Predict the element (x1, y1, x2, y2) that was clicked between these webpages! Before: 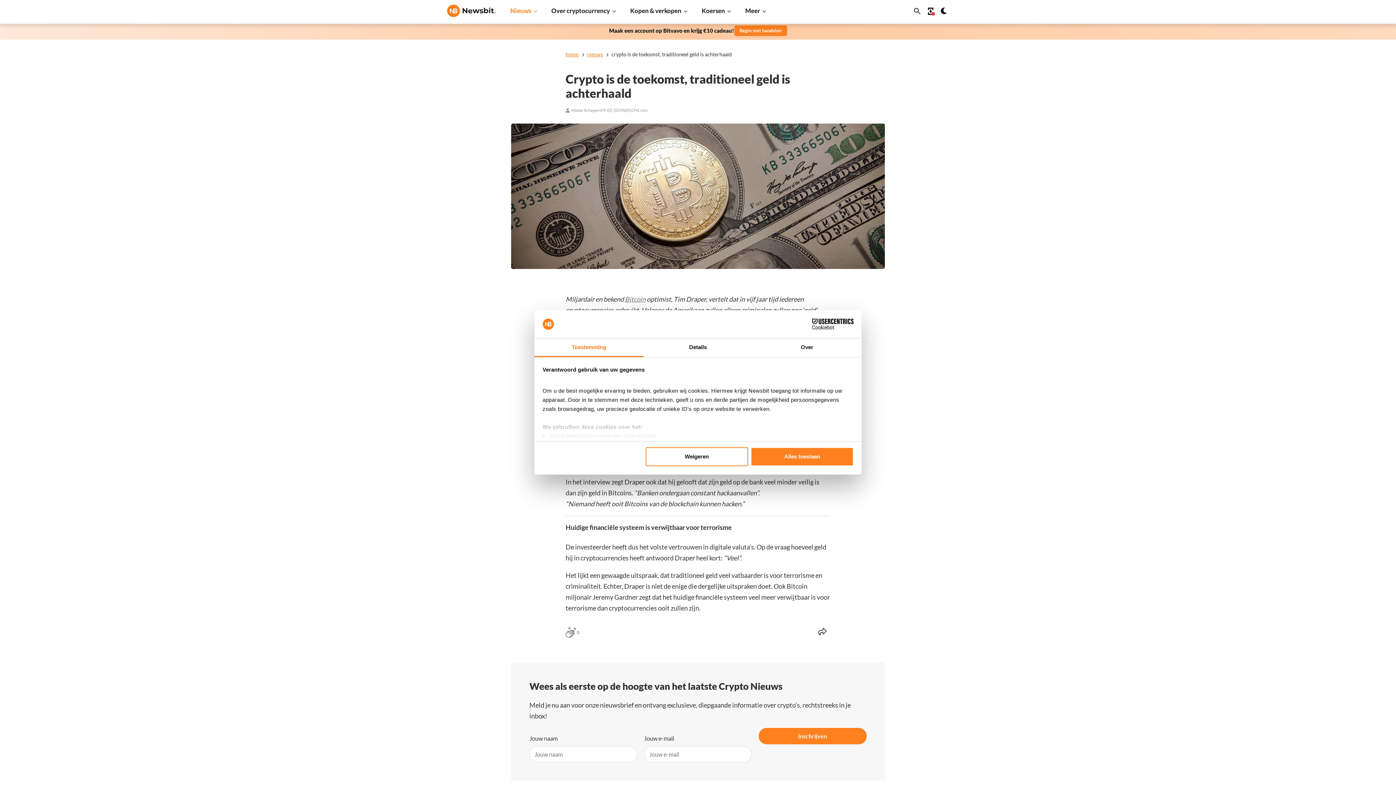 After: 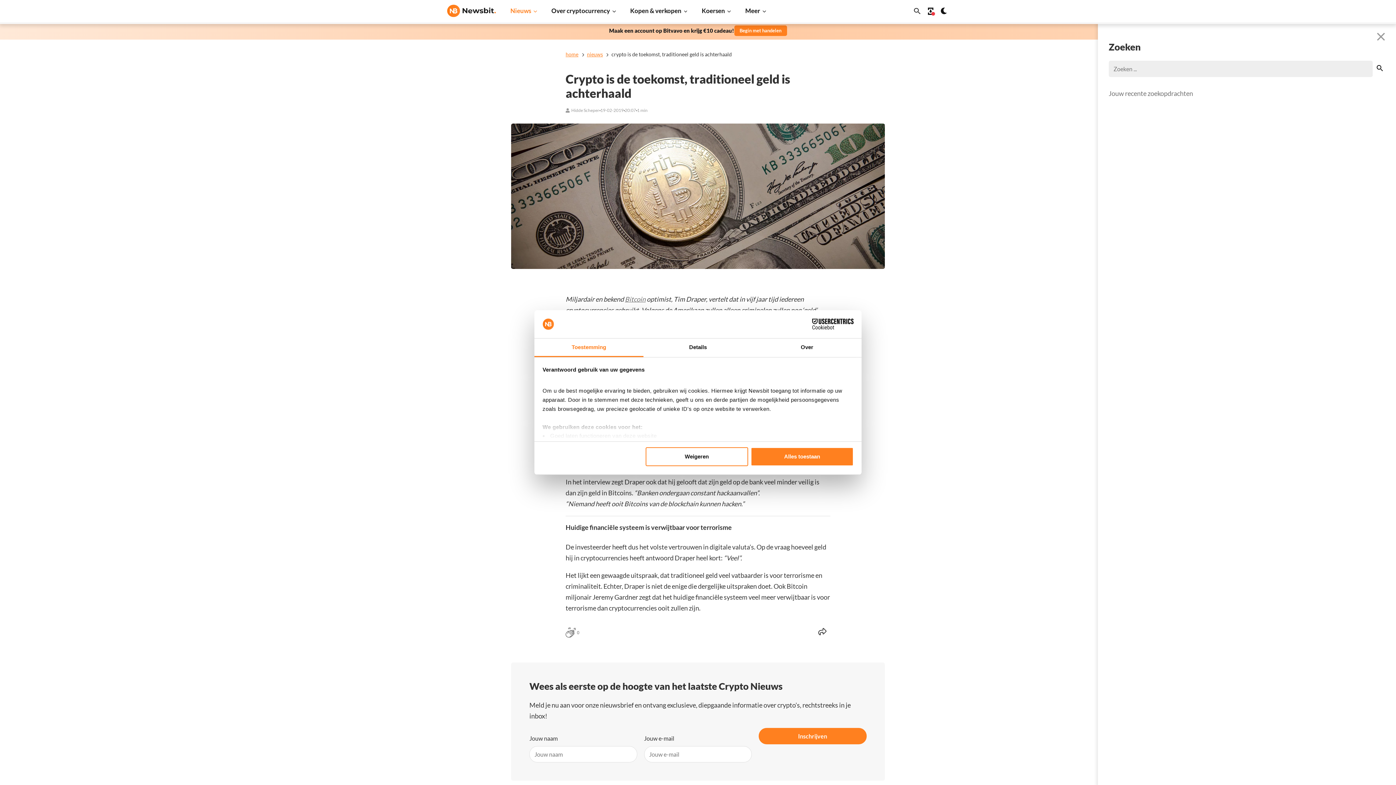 Action: bbox: (914, 7, 922, 14)